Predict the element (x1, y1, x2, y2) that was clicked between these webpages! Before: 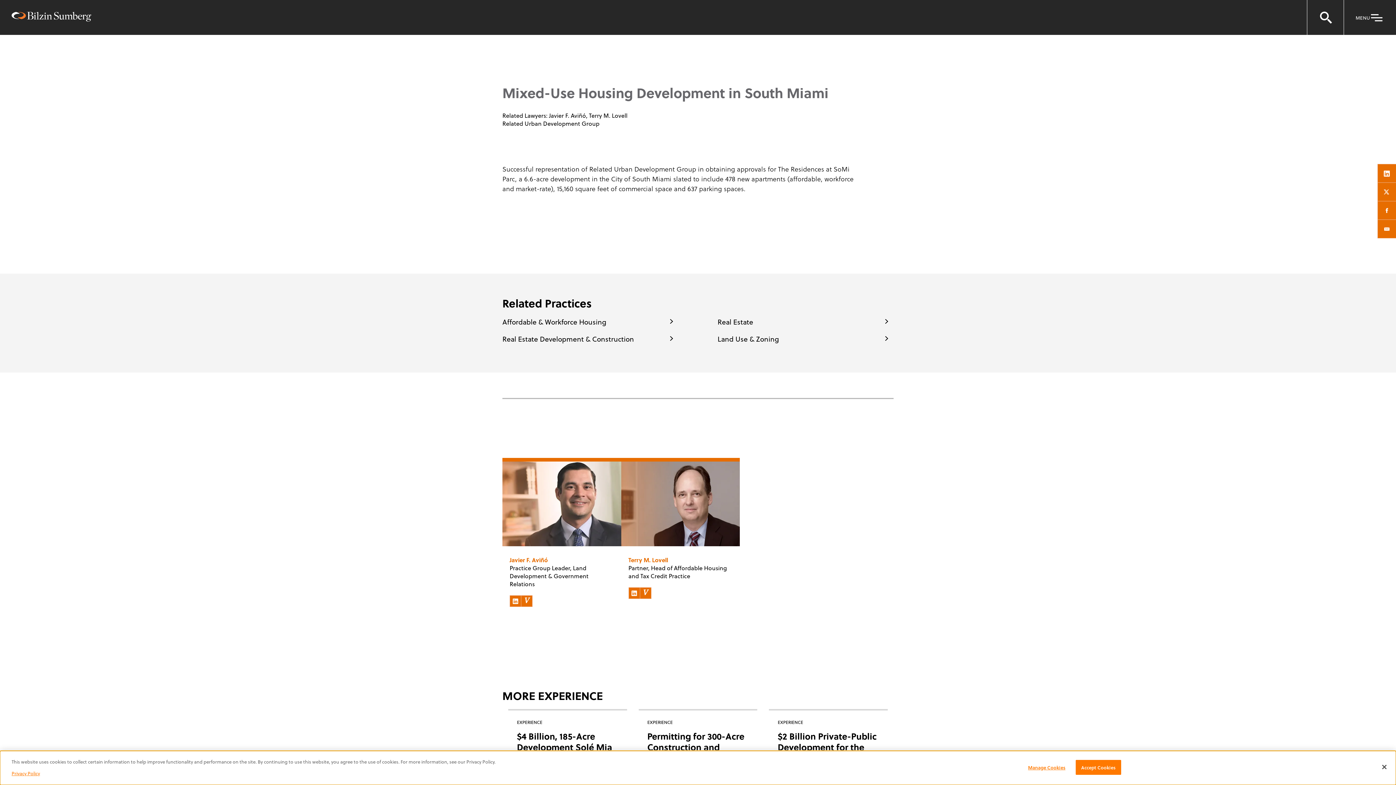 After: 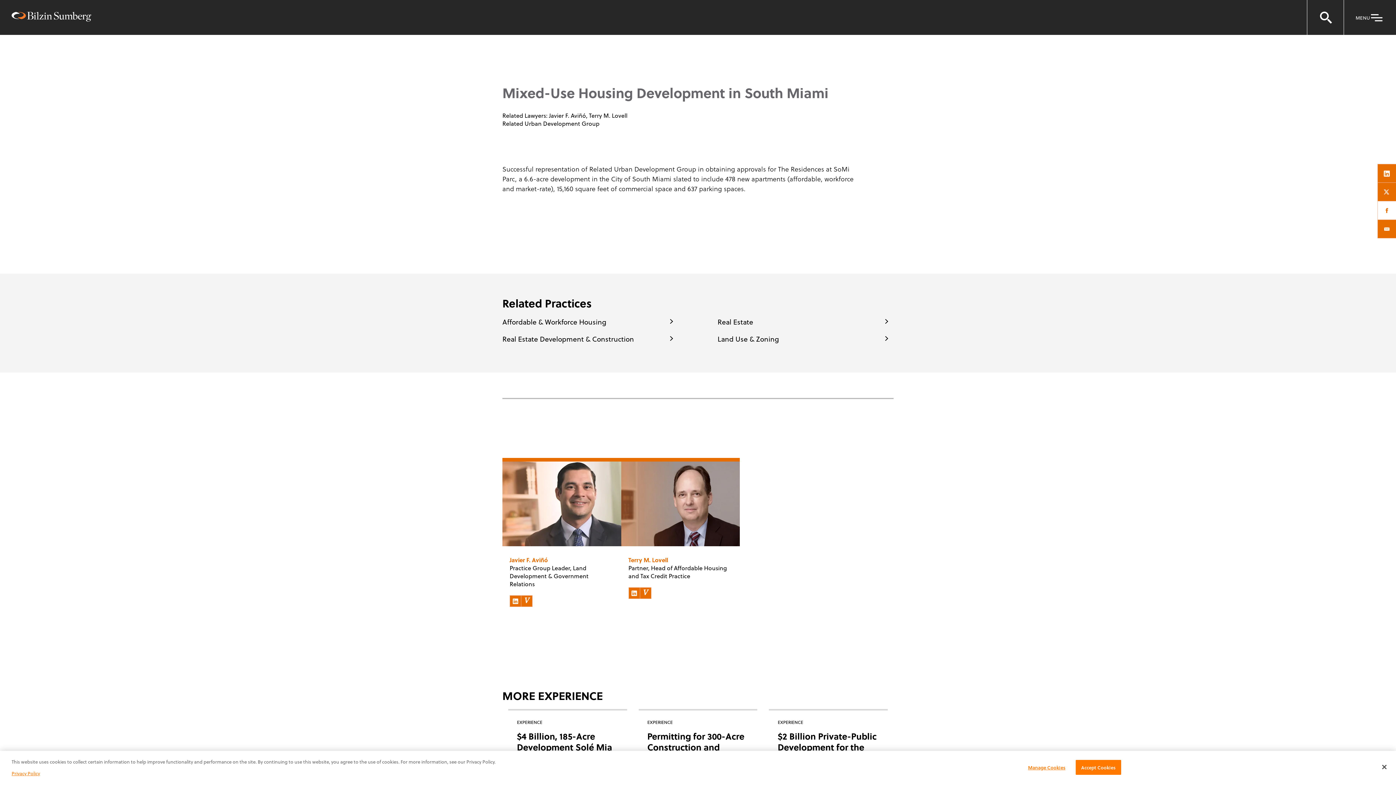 Action: bbox: (1378, 201, 1396, 219)